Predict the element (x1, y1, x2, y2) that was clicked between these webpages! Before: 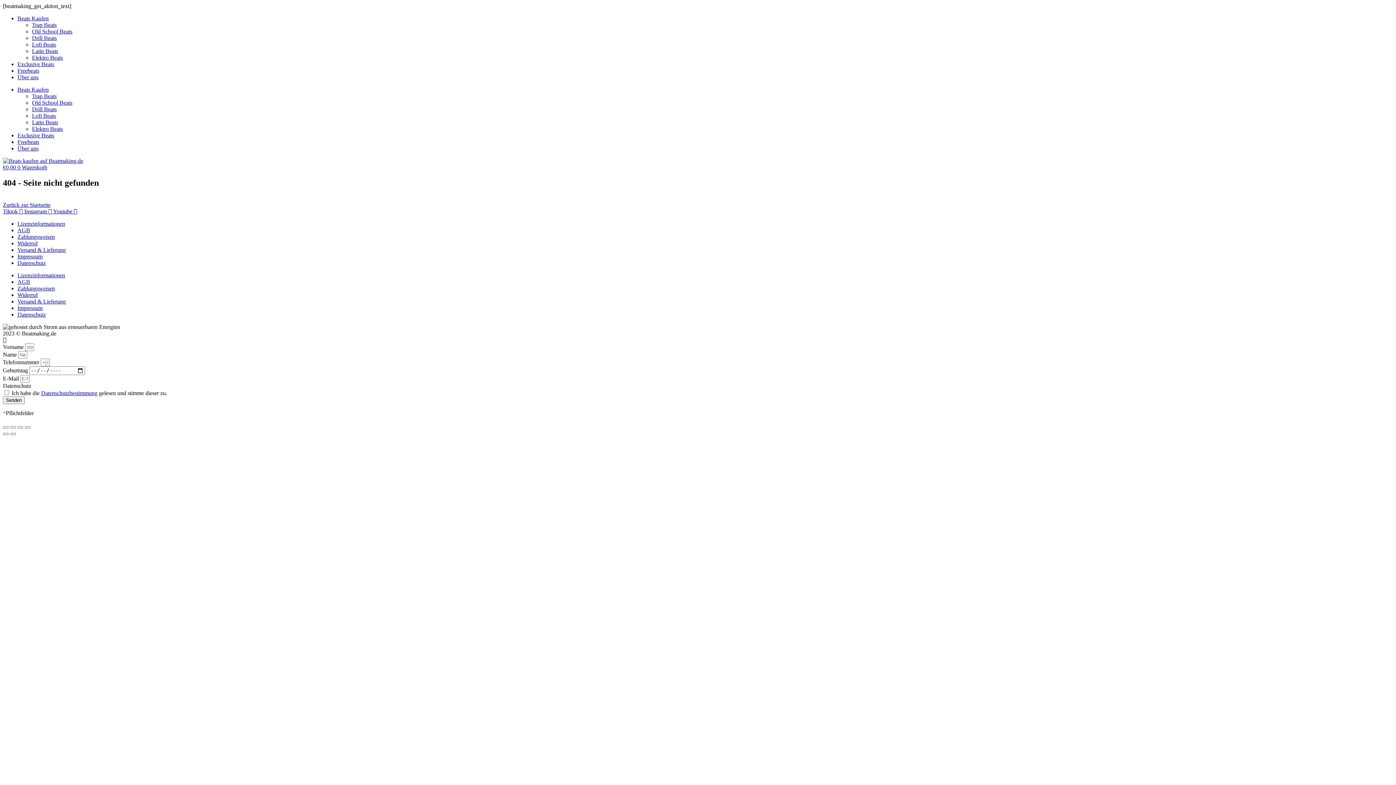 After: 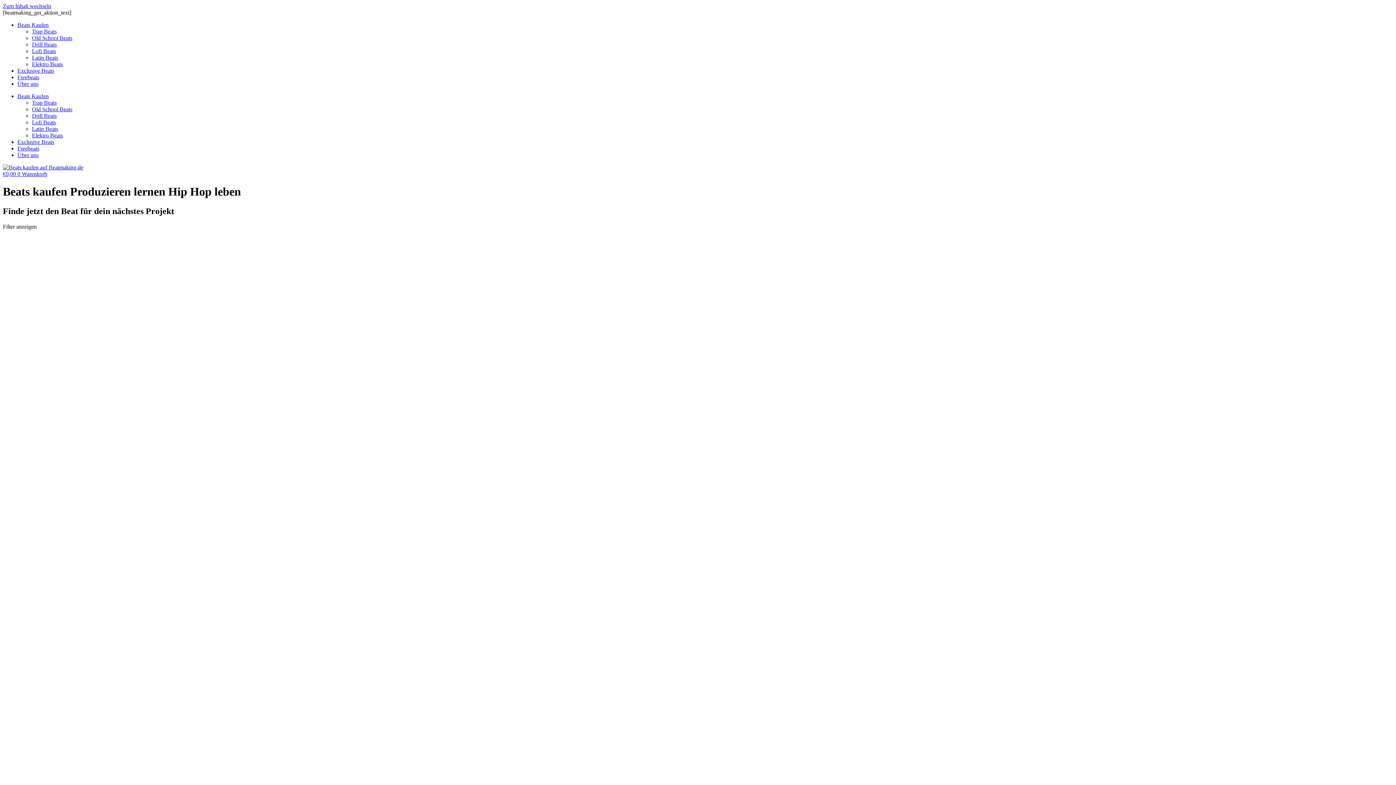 Action: bbox: (2, 157, 83, 164)